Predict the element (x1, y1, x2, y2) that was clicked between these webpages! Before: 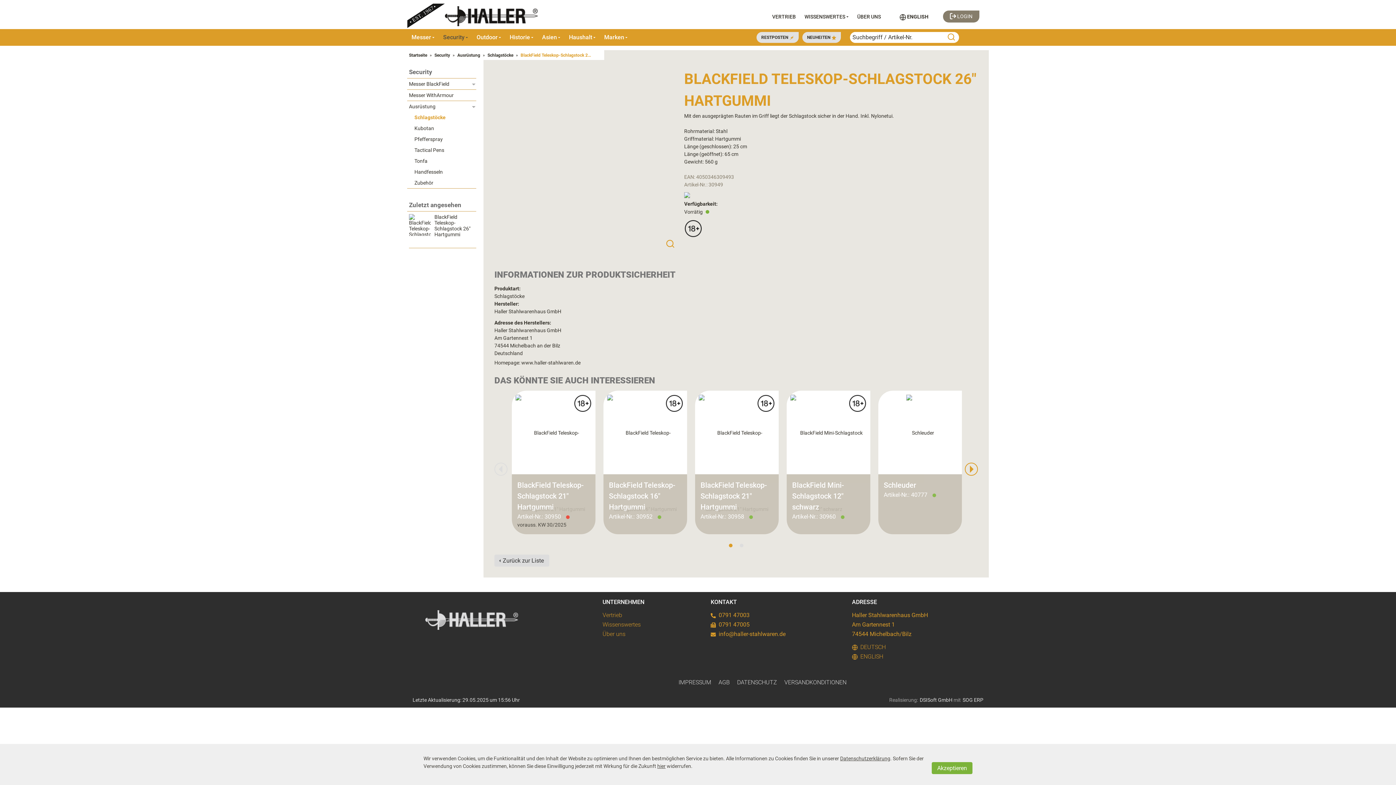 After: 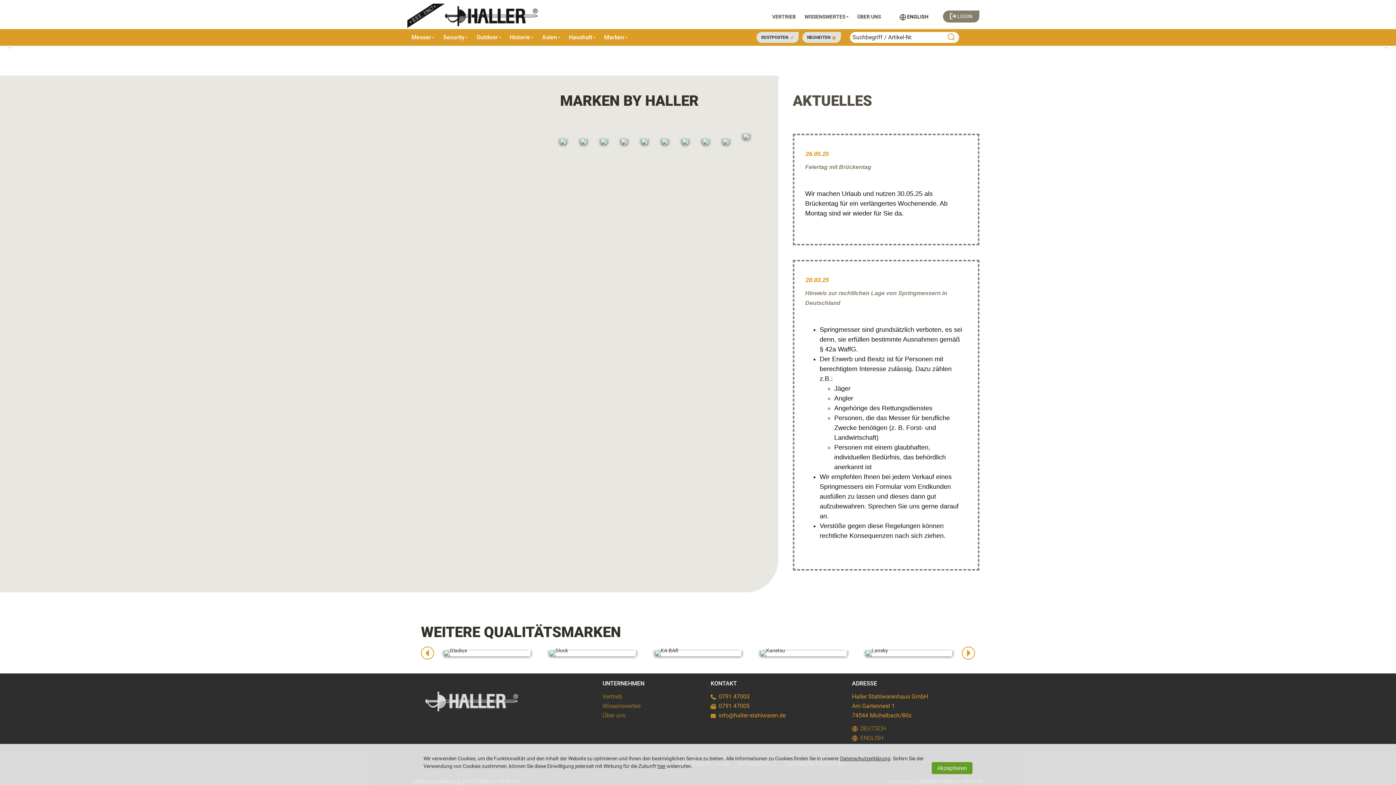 Action: bbox: (445, 6, 538, 28)